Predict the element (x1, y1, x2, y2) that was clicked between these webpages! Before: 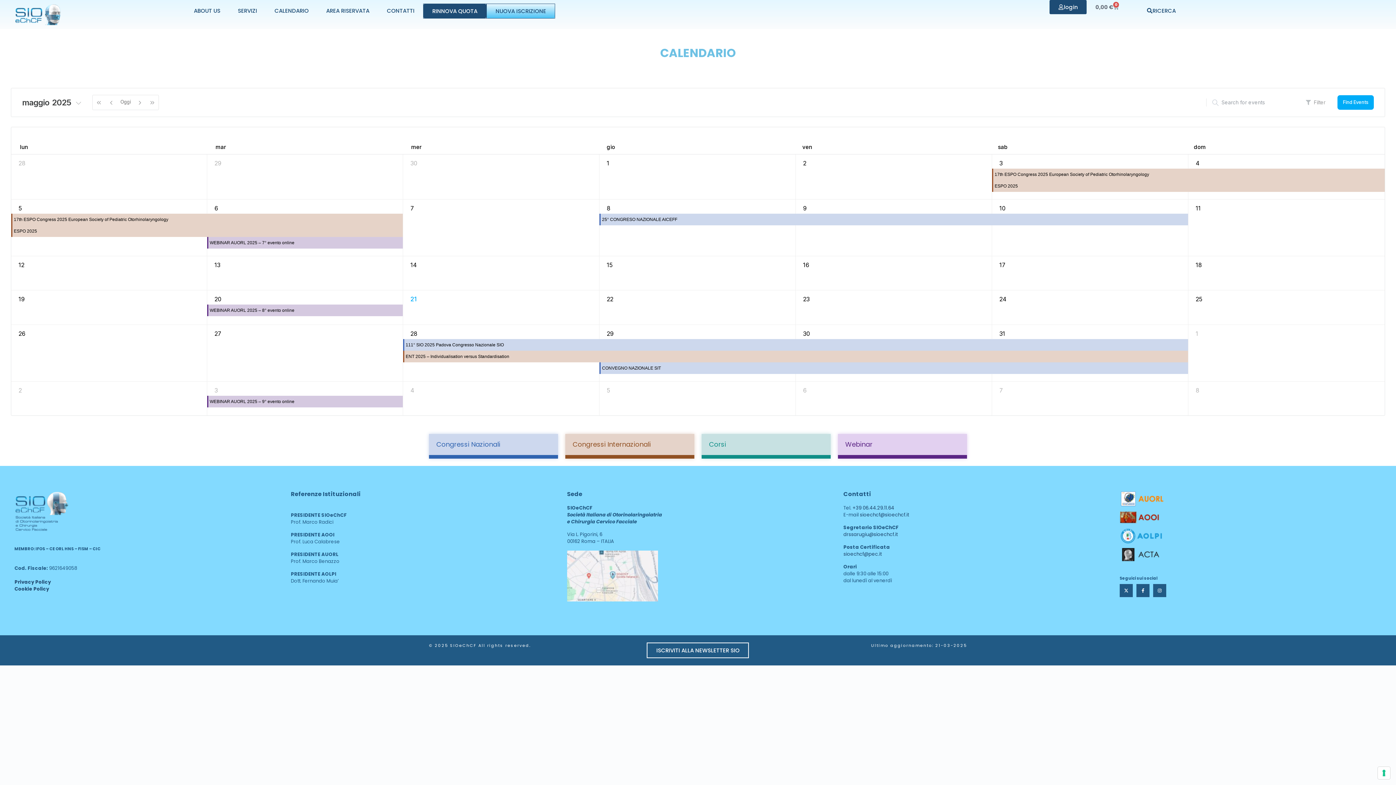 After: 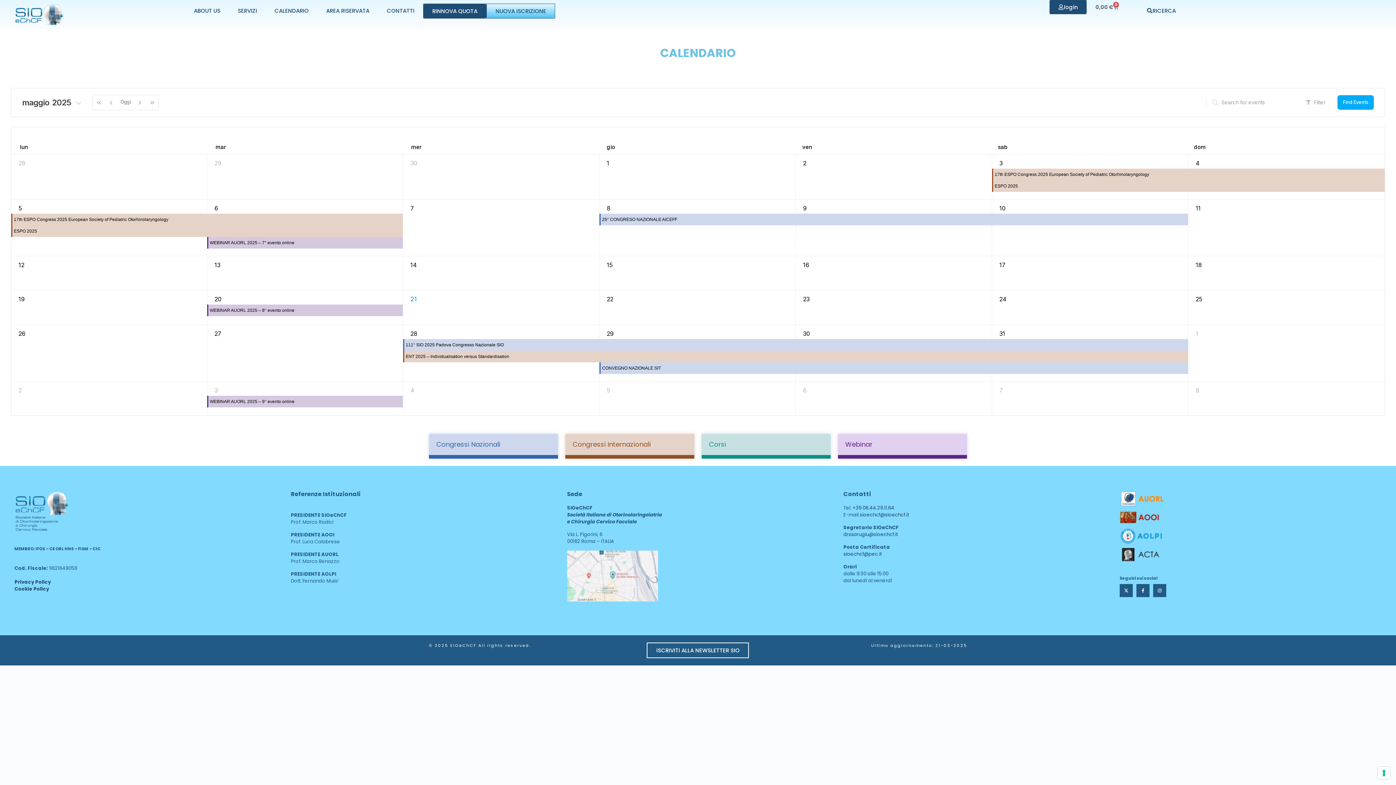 Action: bbox: (567, 550, 658, 601)